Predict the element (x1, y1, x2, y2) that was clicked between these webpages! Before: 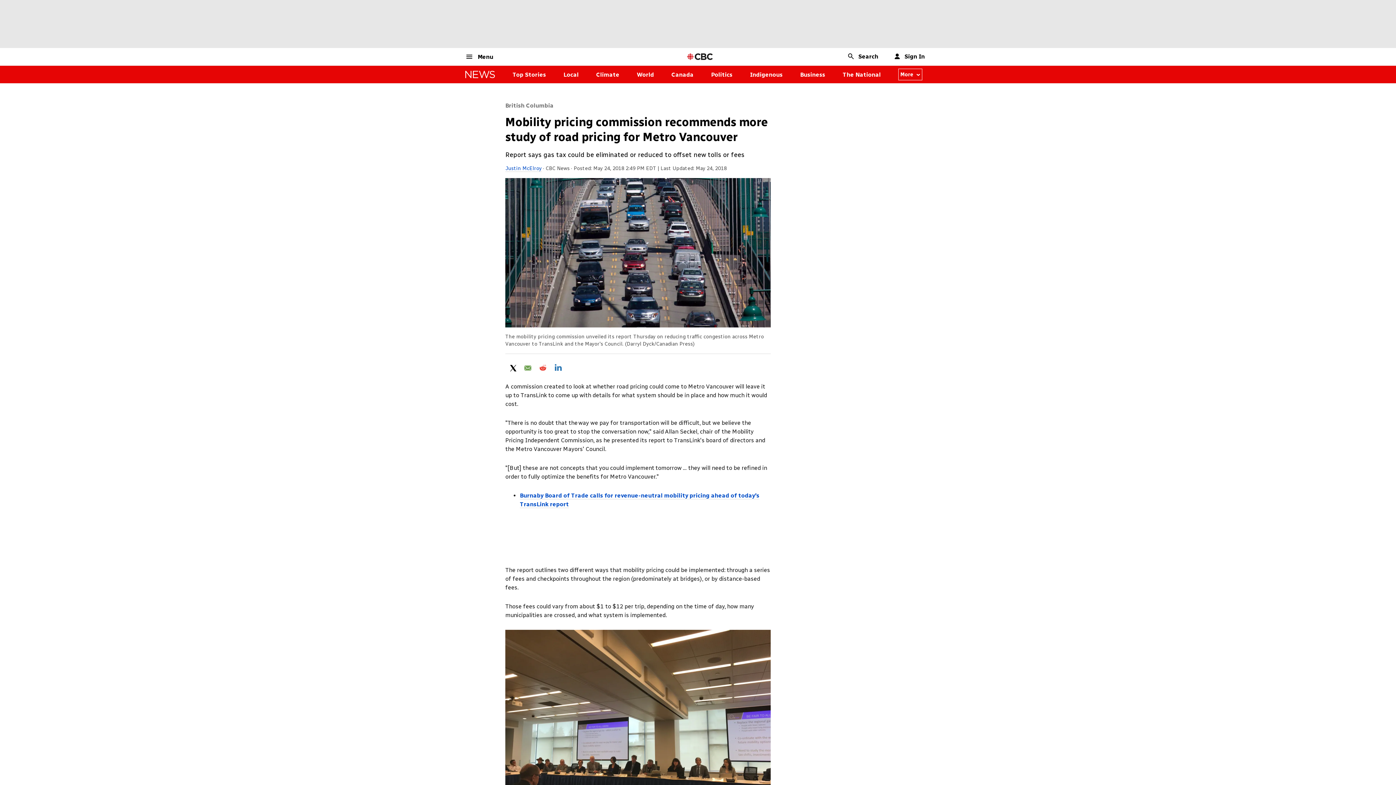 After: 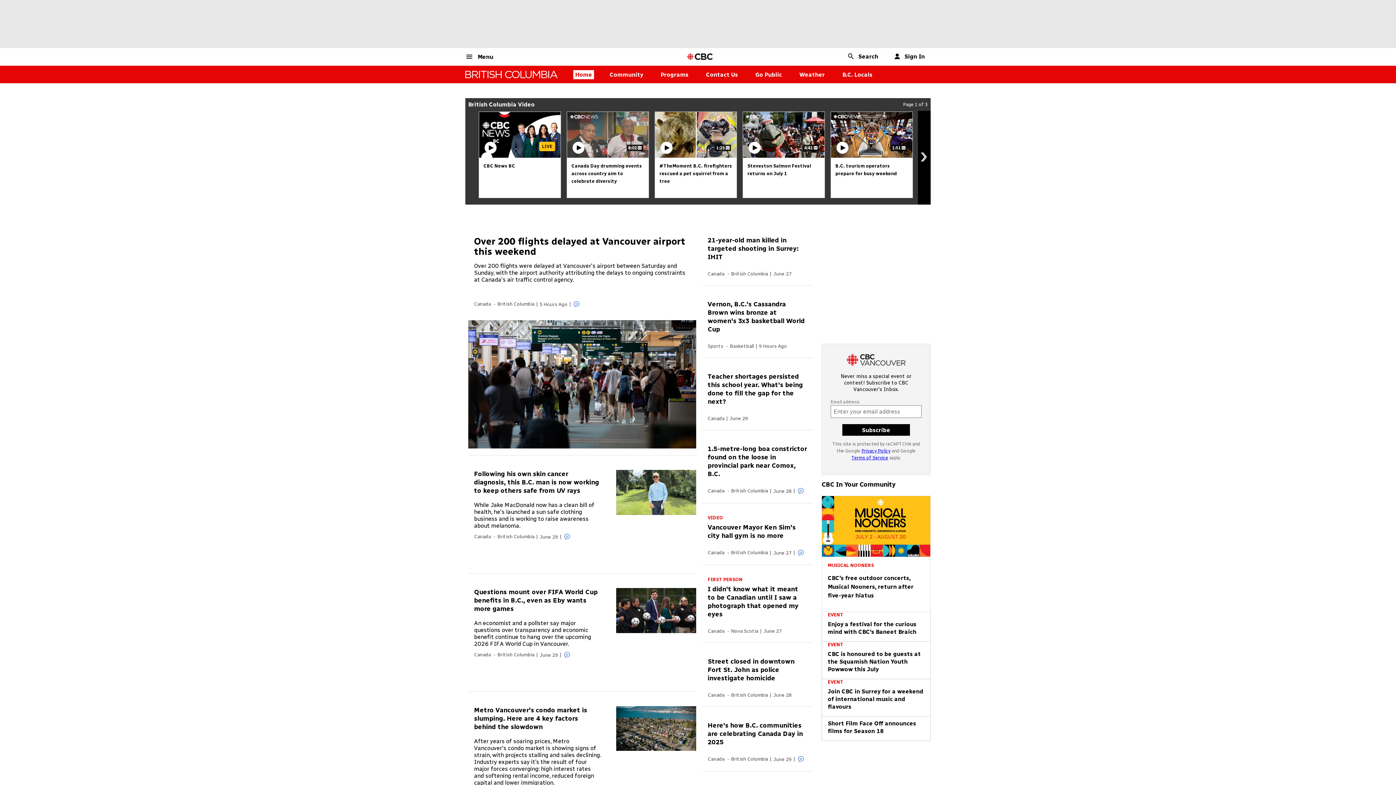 Action: label: British Columbia bbox: (505, 102, 553, 109)